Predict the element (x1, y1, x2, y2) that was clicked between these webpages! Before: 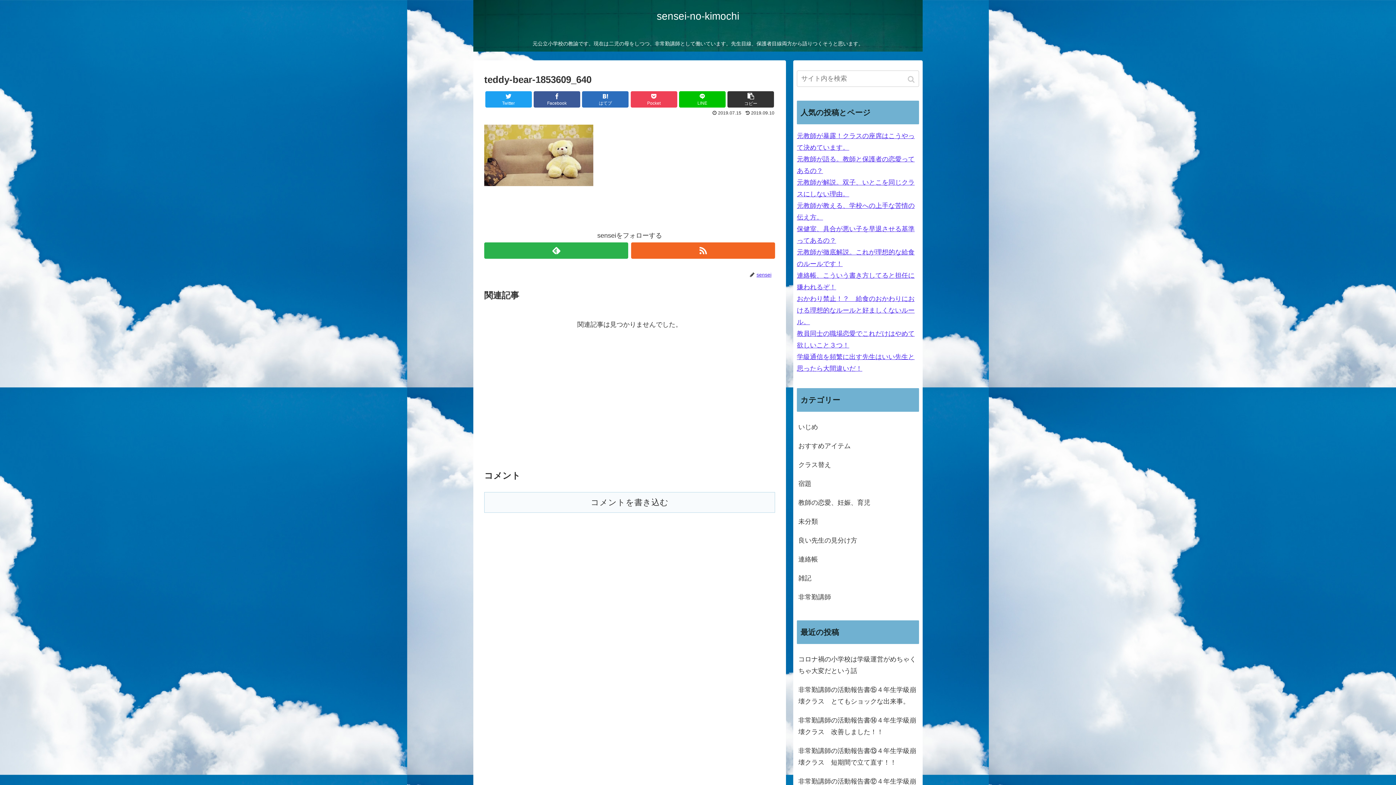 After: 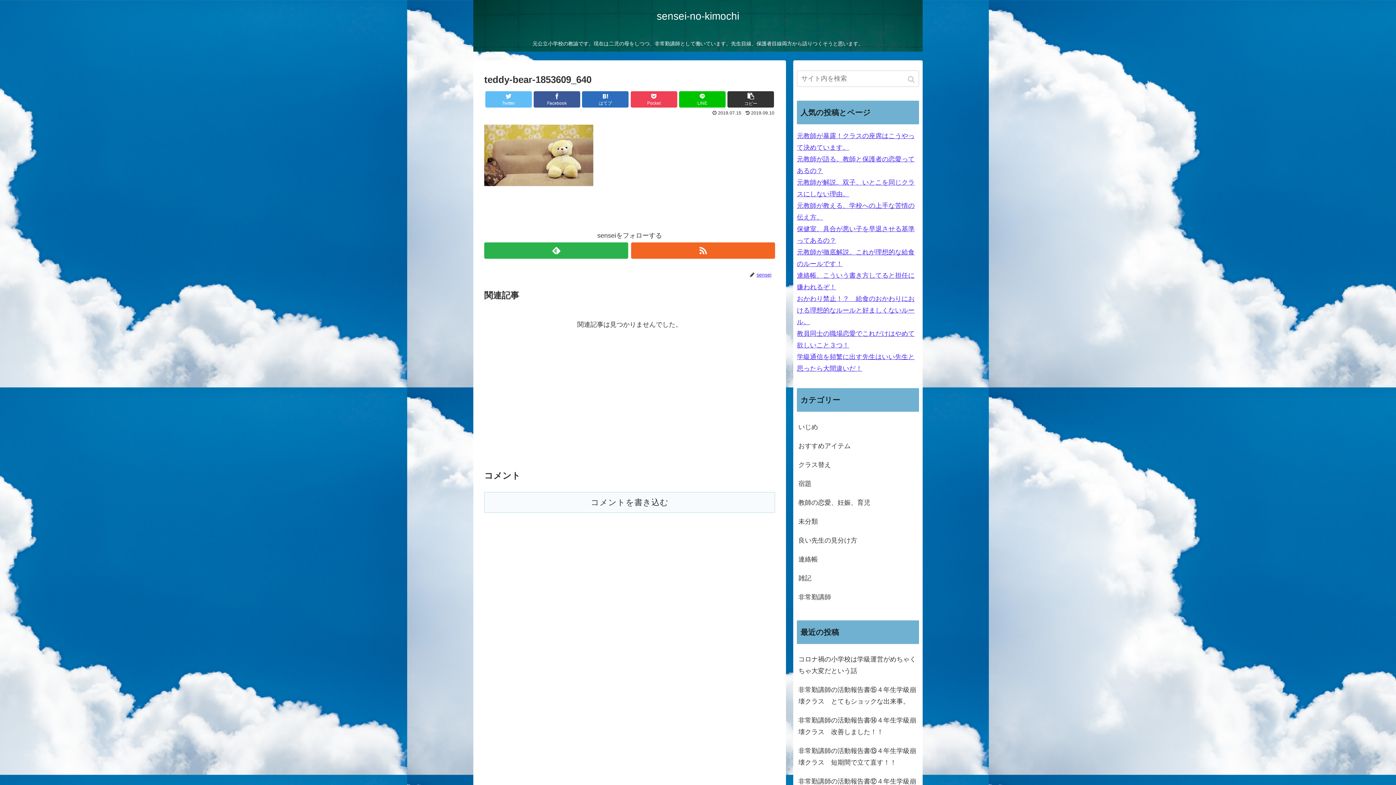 Action: bbox: (485, 91, 531, 107) label: Twitter